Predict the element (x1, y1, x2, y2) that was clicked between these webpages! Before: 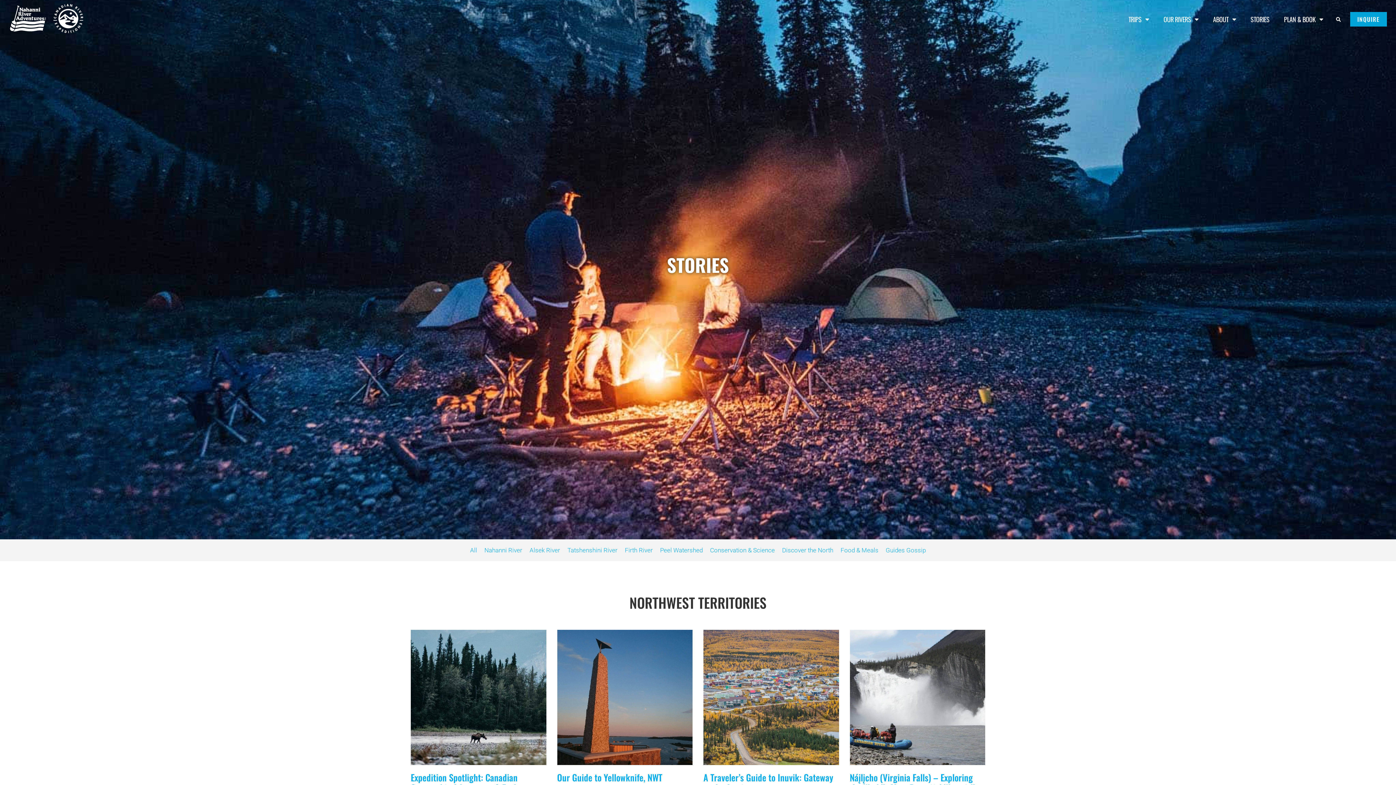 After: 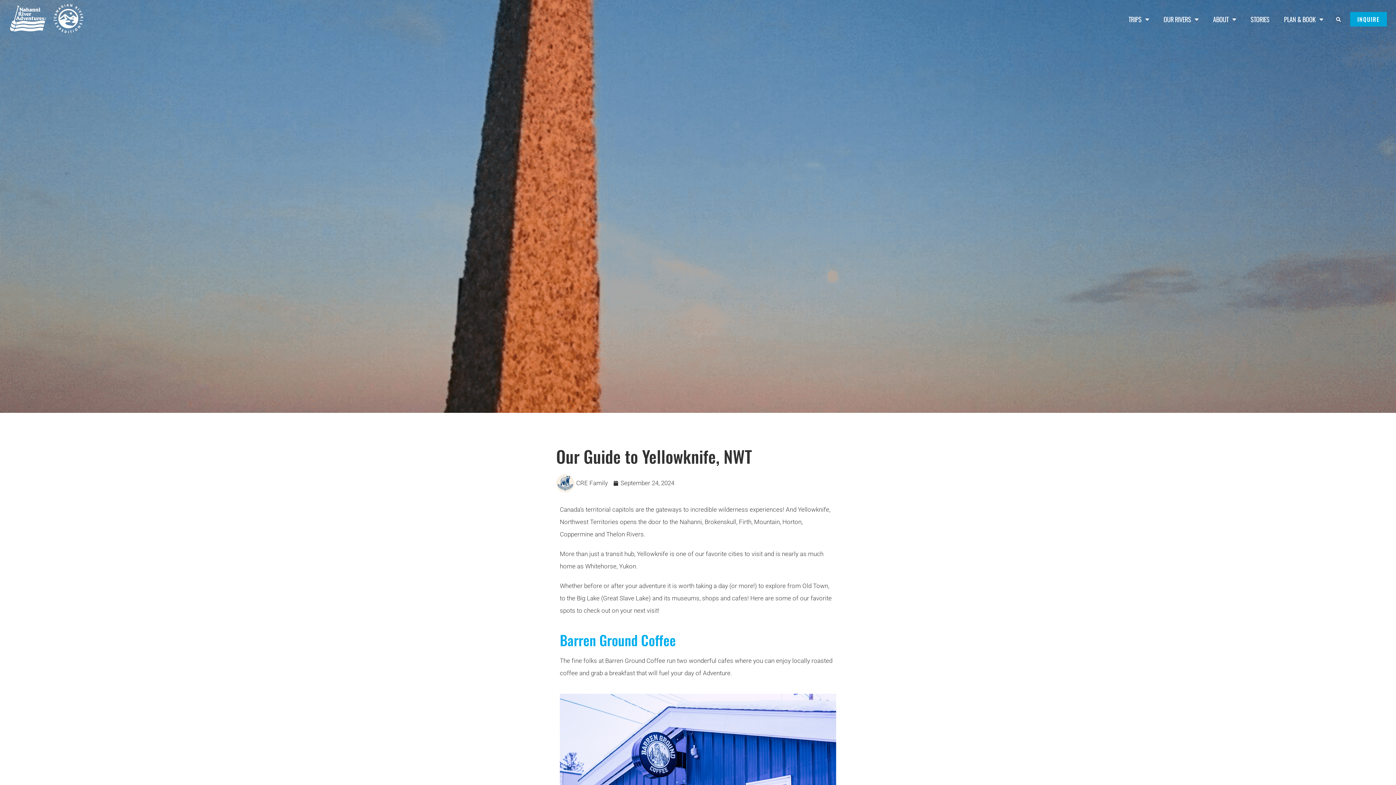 Action: bbox: (557, 630, 692, 765)